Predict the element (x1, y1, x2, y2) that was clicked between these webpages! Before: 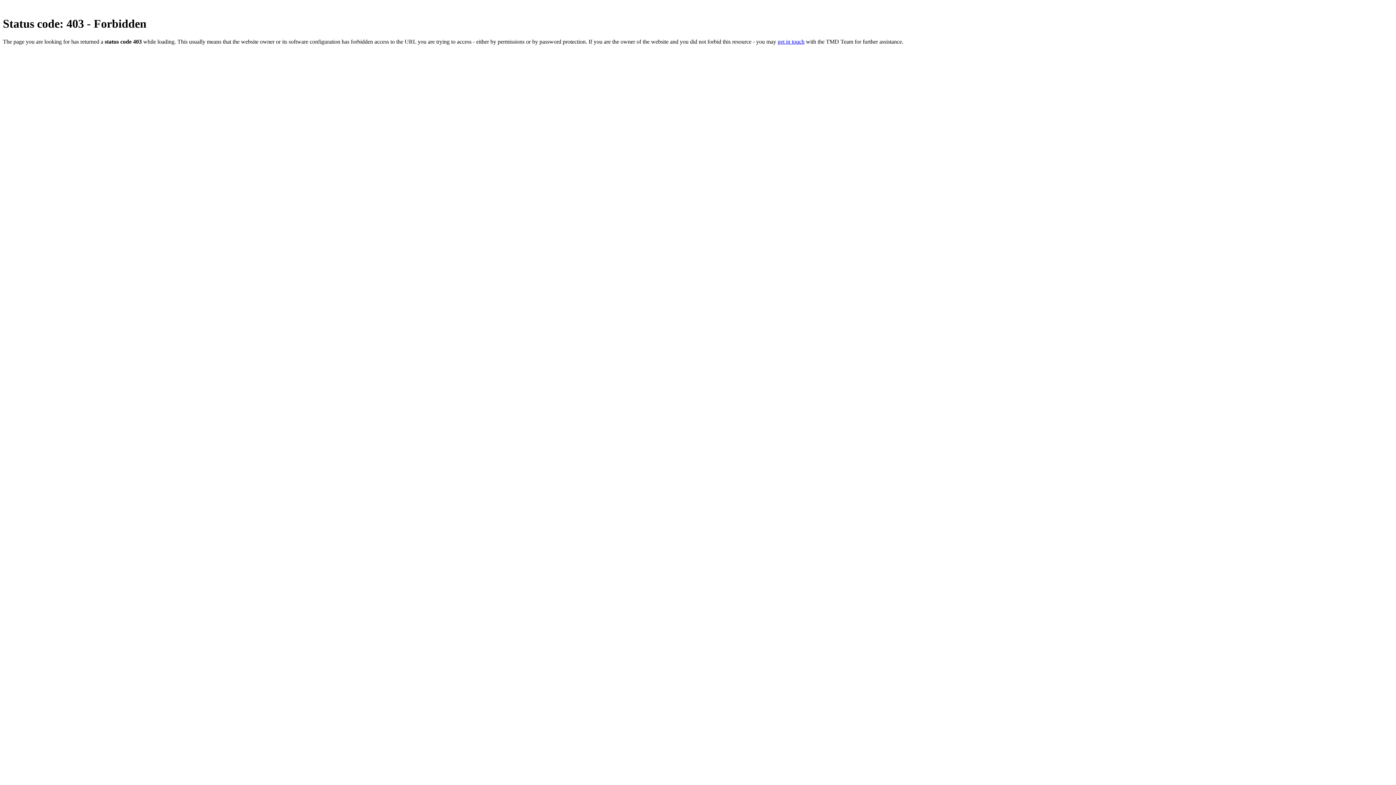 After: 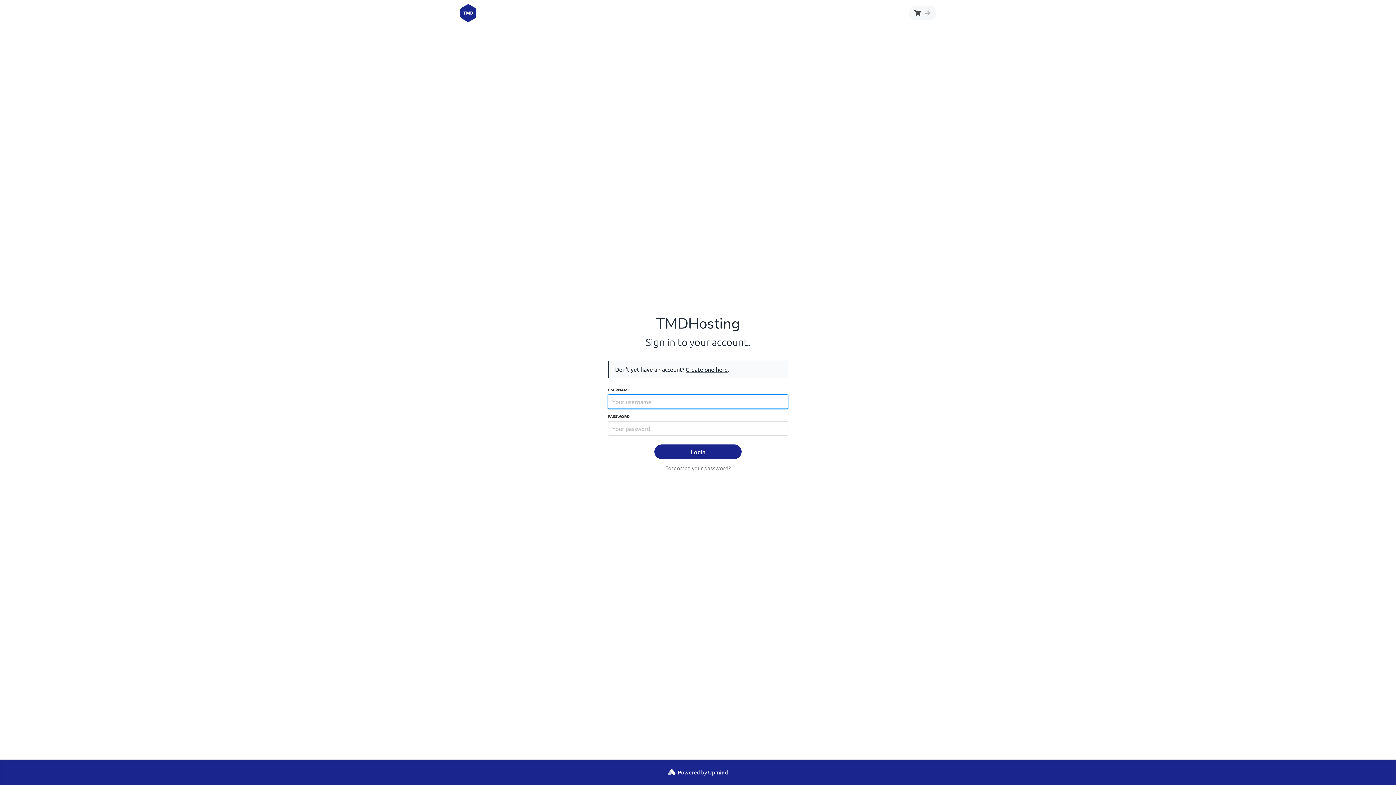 Action: bbox: (777, 38, 804, 44) label: get in touch